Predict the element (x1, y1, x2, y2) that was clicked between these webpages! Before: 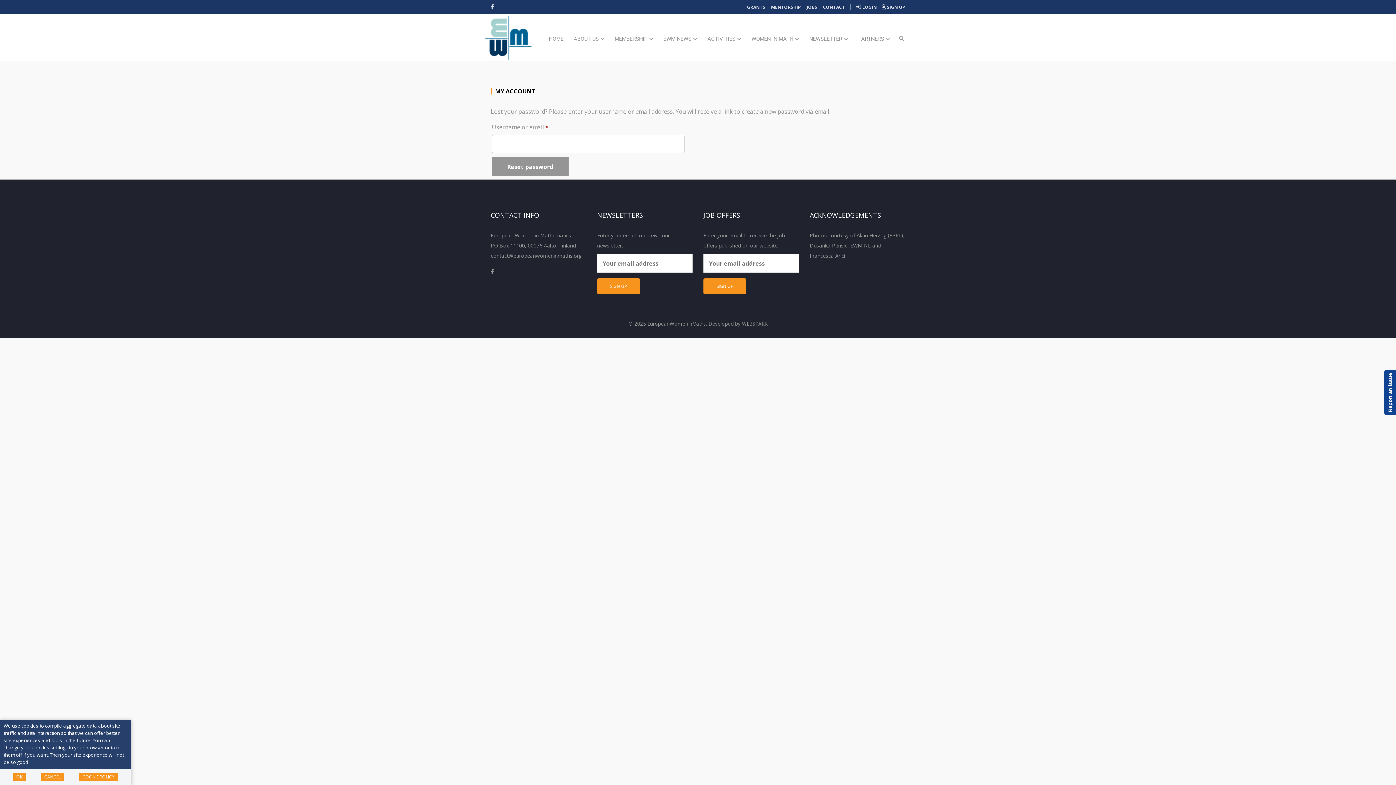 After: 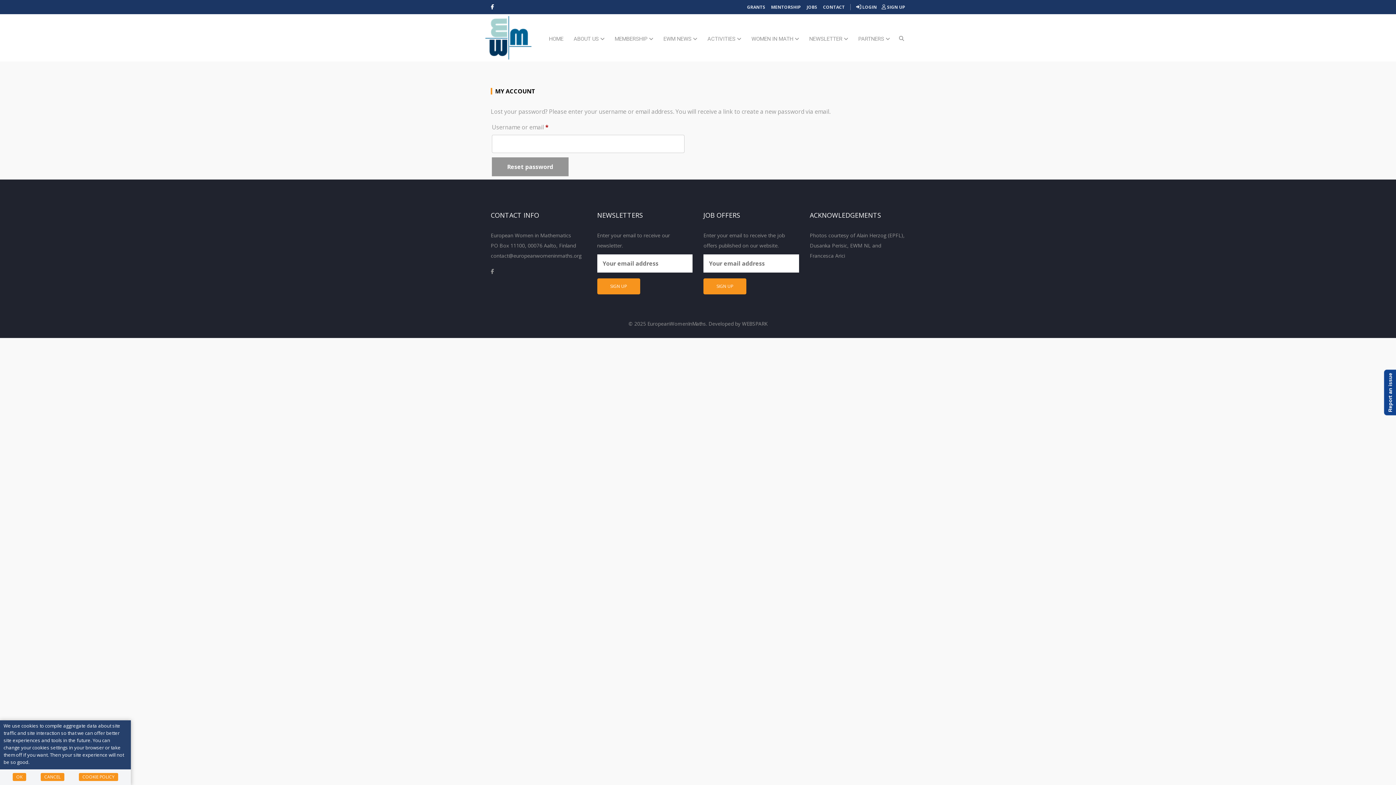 Action: bbox: (490, 3, 494, 10)